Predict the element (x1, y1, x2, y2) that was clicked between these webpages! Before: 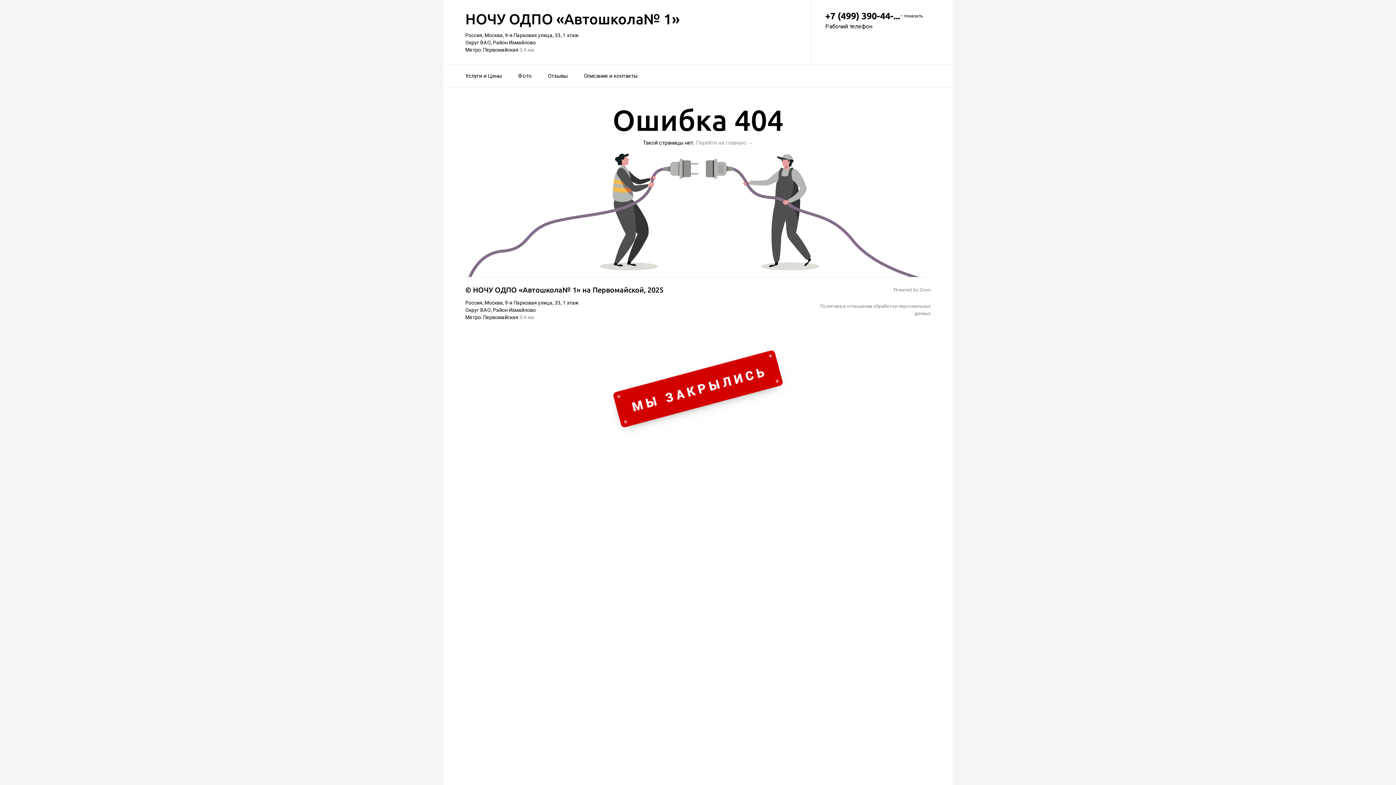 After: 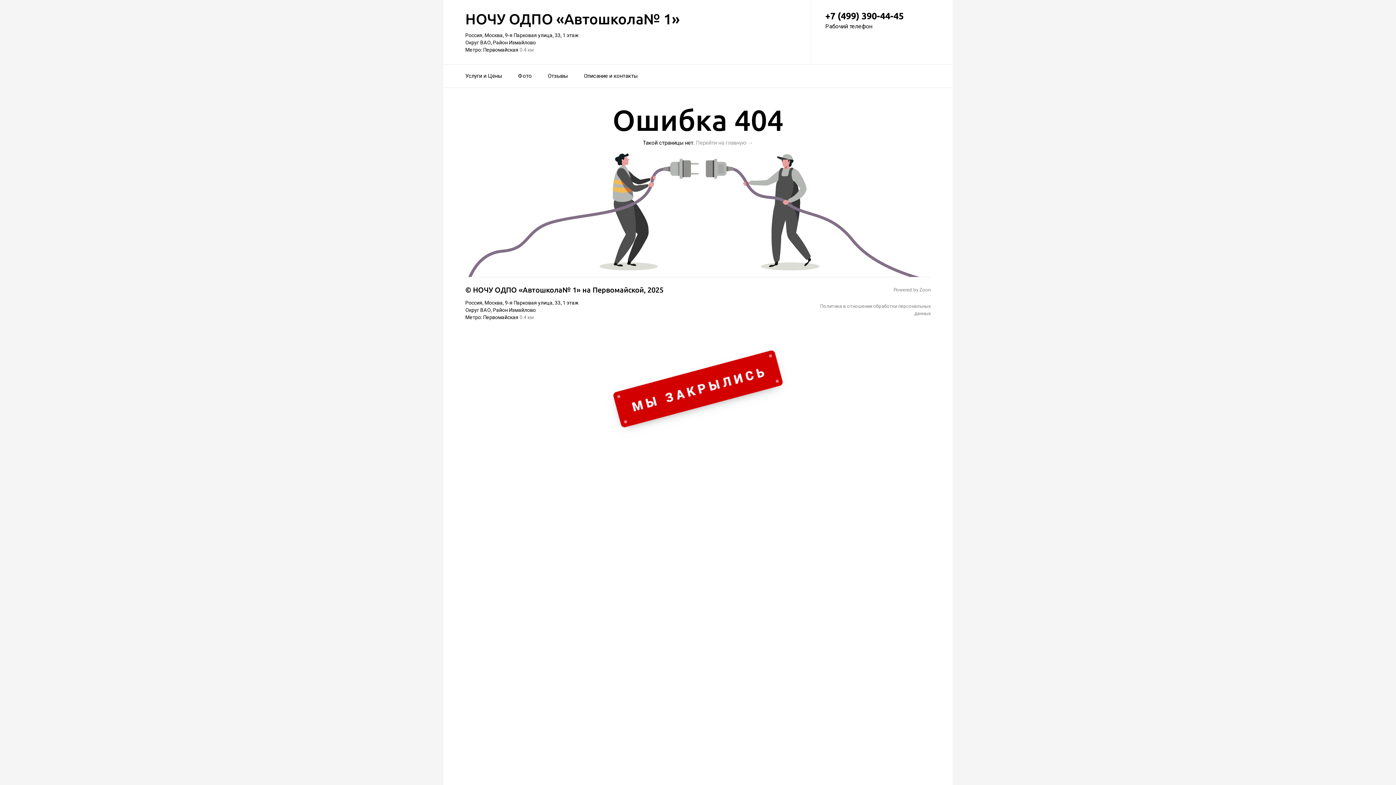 Action: bbox: (825, 10, 930, 21) label: +7 (499) 390-44-...
– показать